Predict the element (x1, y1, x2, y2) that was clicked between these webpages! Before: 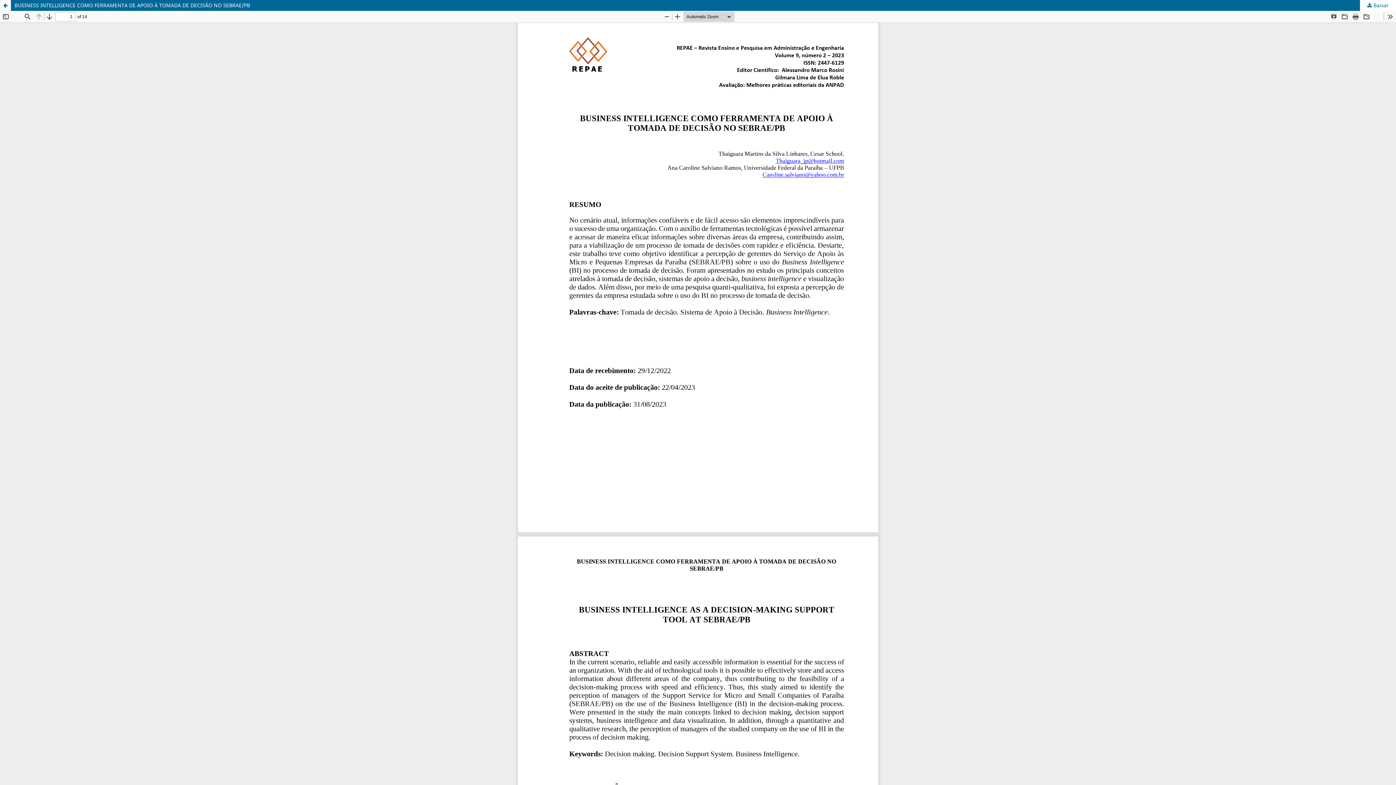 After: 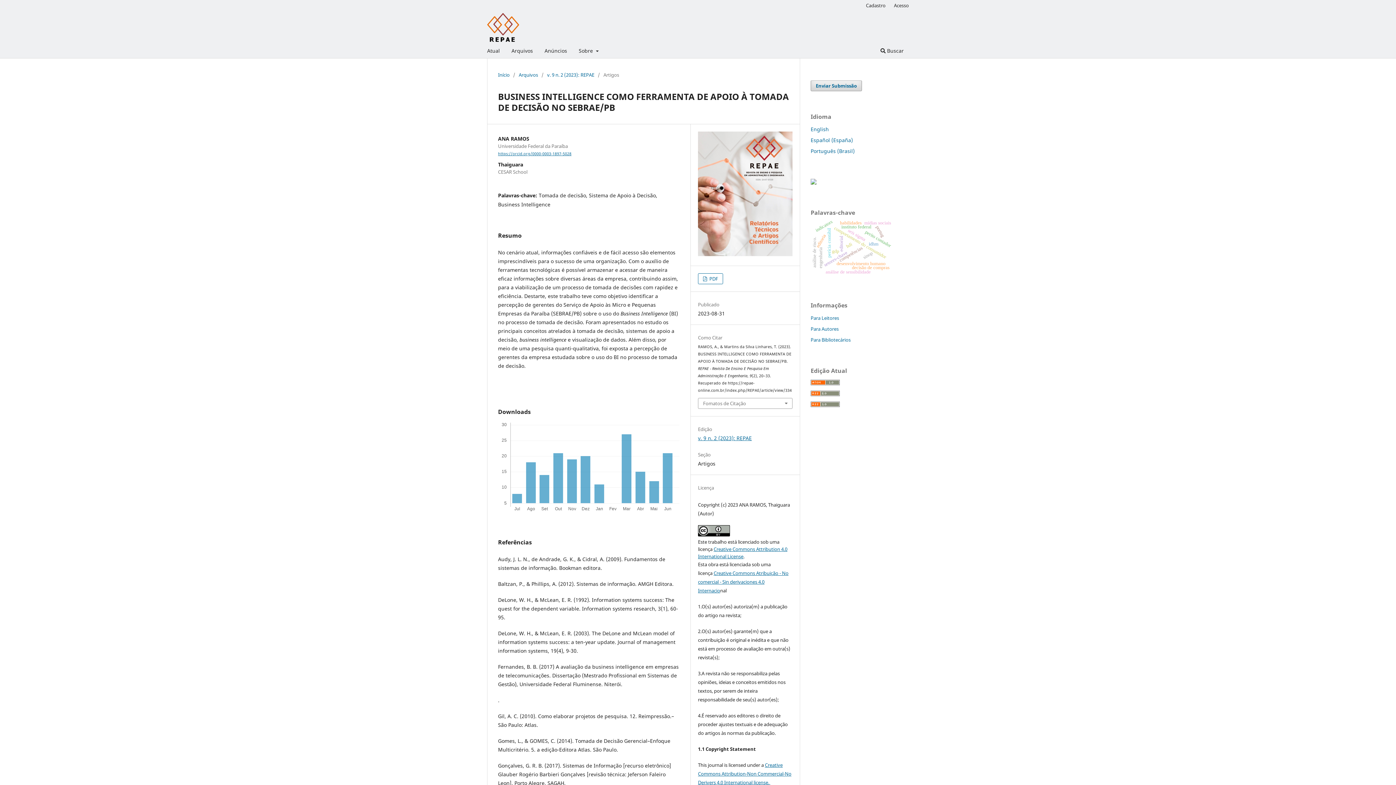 Action: label: BUSINESS INTELLIGENCE COMO FERRAMENTA DE APOIO À TOMADA DE DECISÃO NO SEBRAE/PB bbox: (0, 0, 1396, 10)